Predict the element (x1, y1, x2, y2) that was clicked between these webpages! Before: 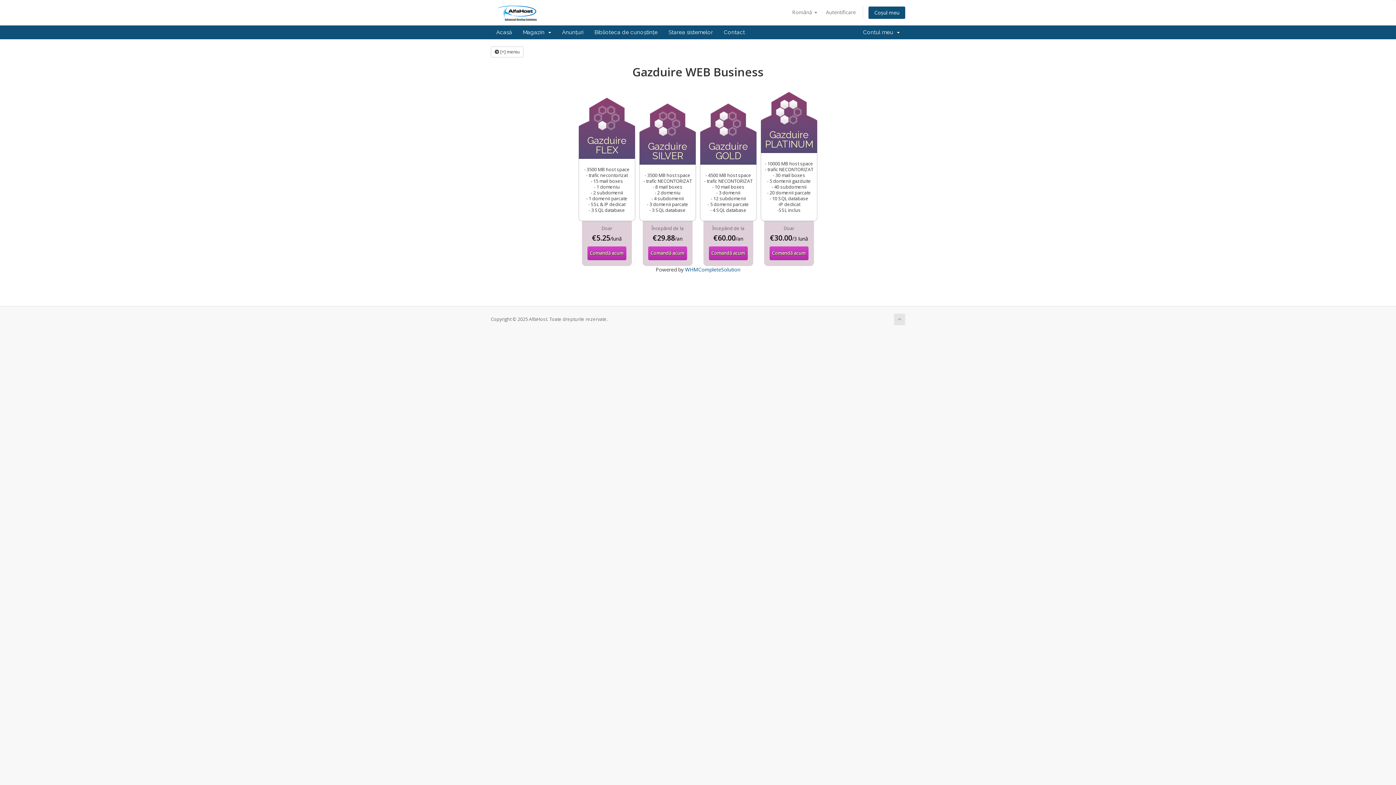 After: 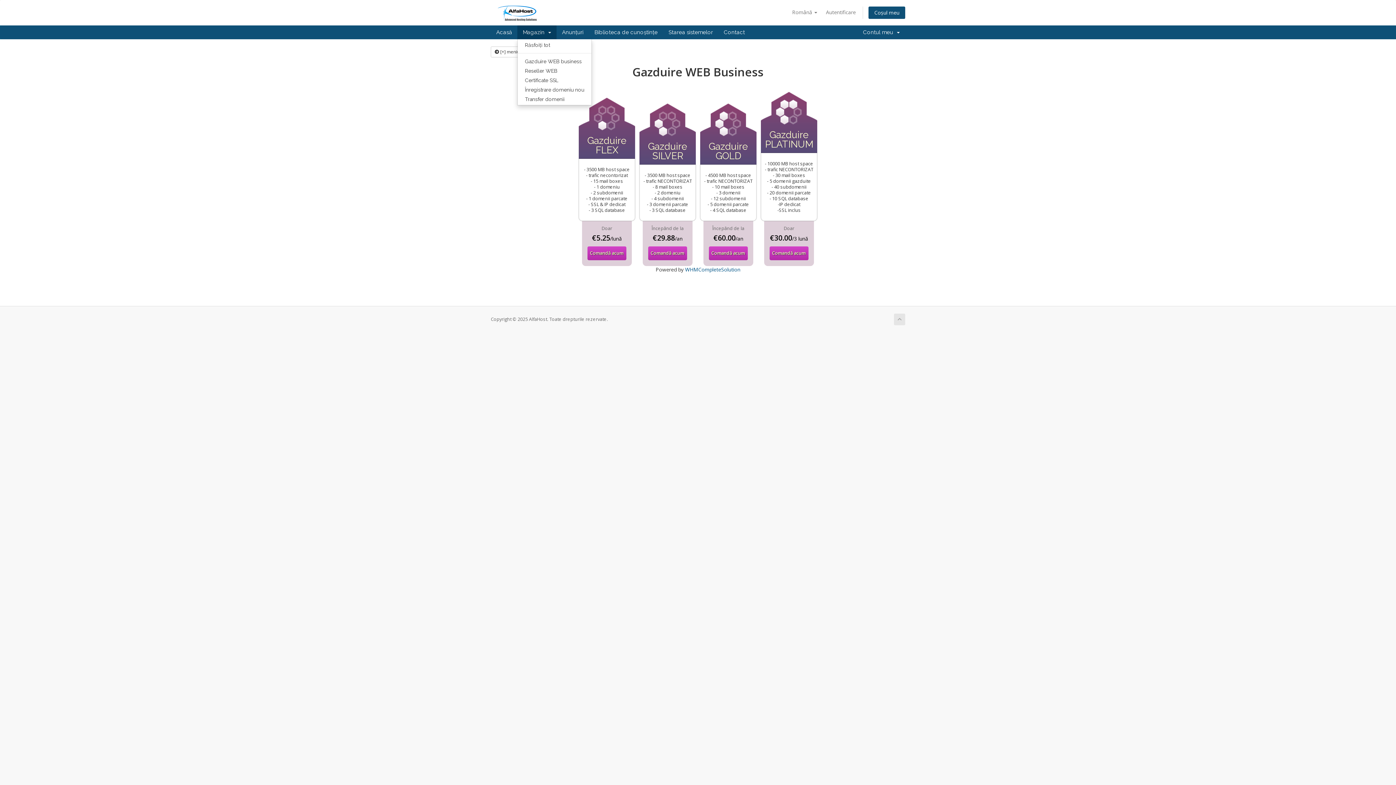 Action: bbox: (517, 25, 556, 39) label: Magazin  